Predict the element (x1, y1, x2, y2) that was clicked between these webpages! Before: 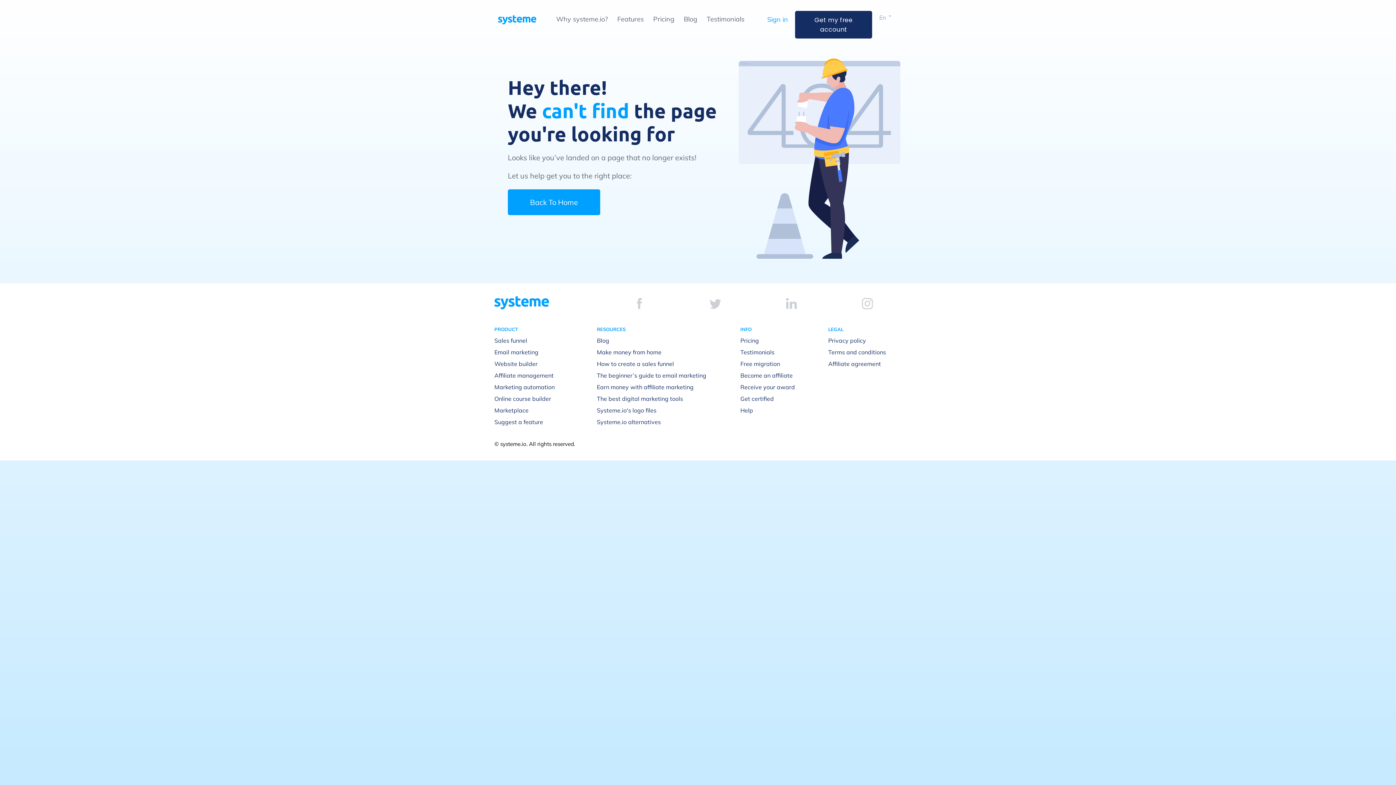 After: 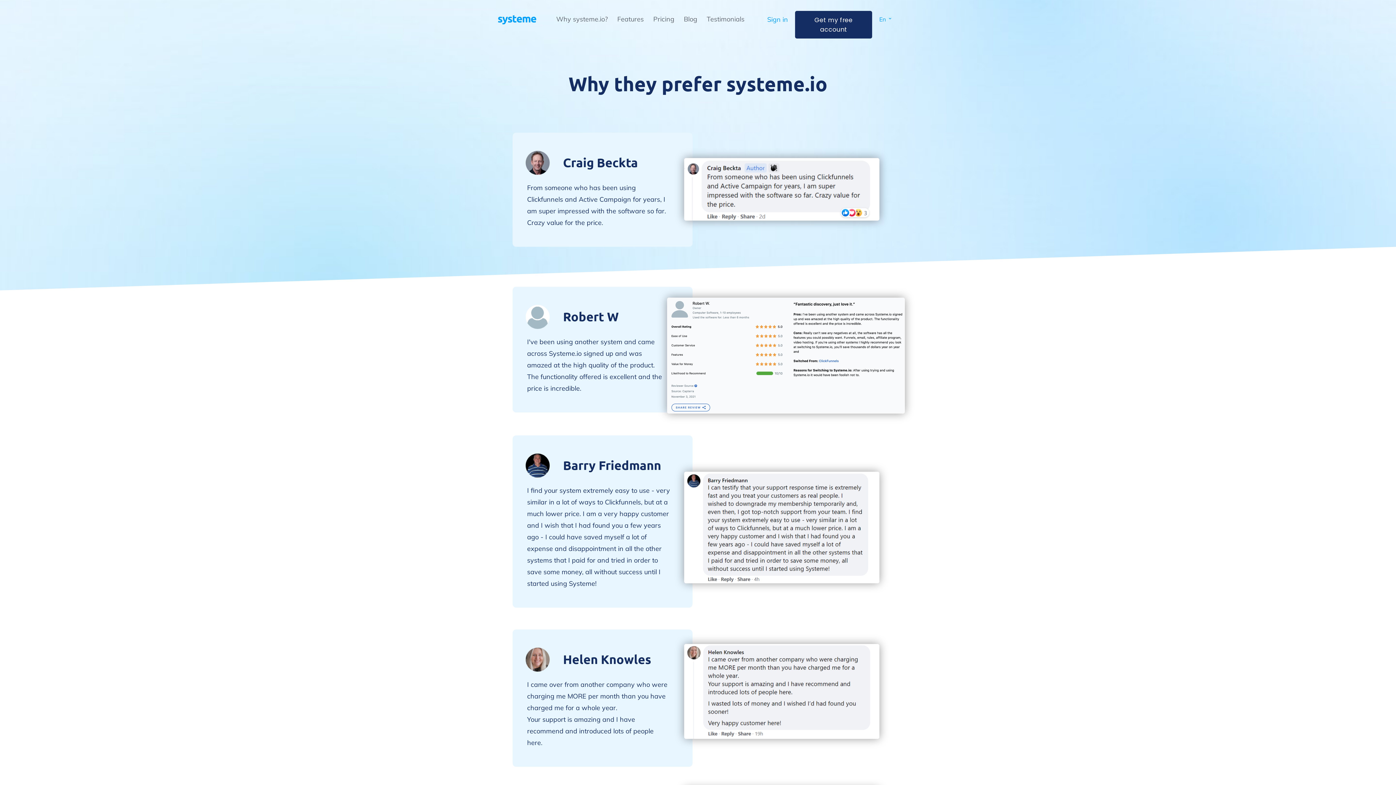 Action: label: Testimonials bbox: (740, 348, 774, 355)